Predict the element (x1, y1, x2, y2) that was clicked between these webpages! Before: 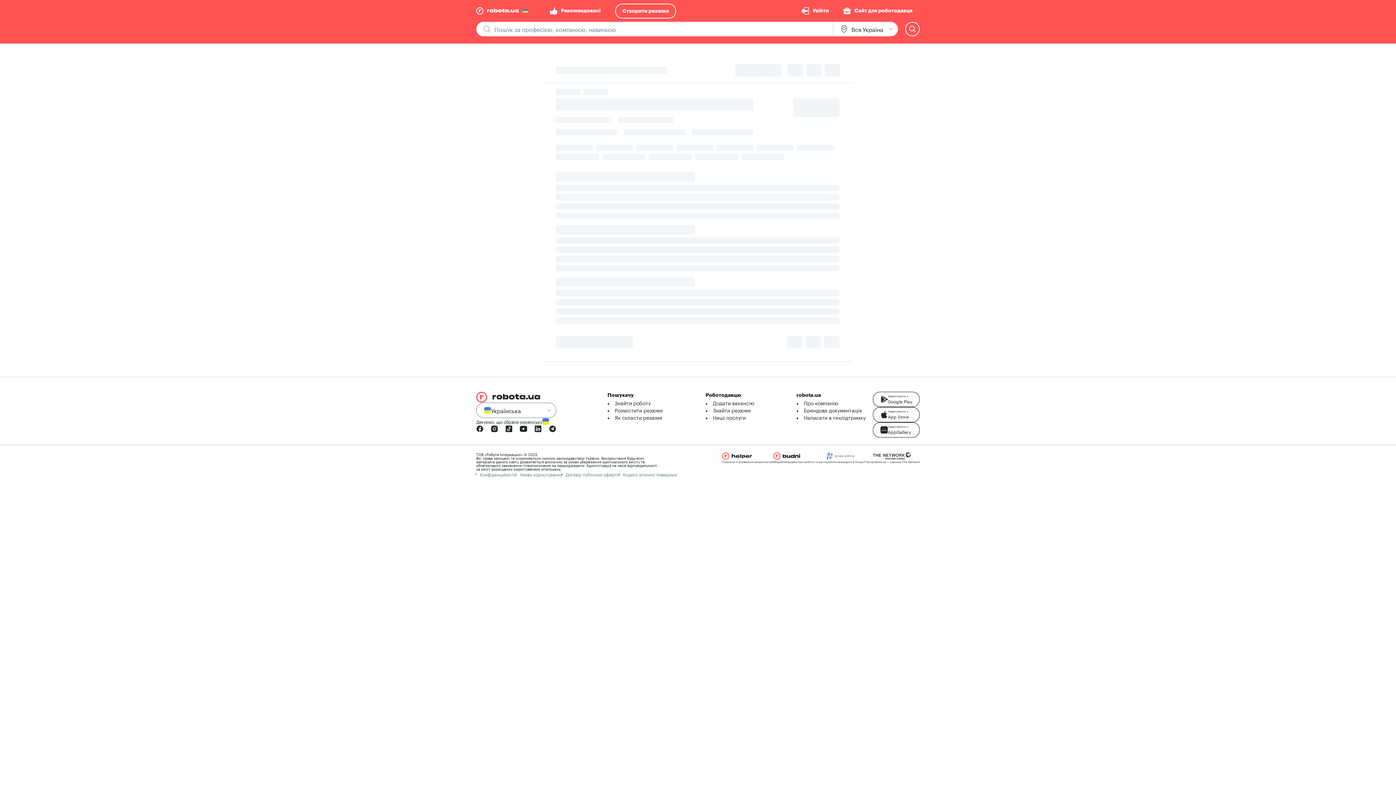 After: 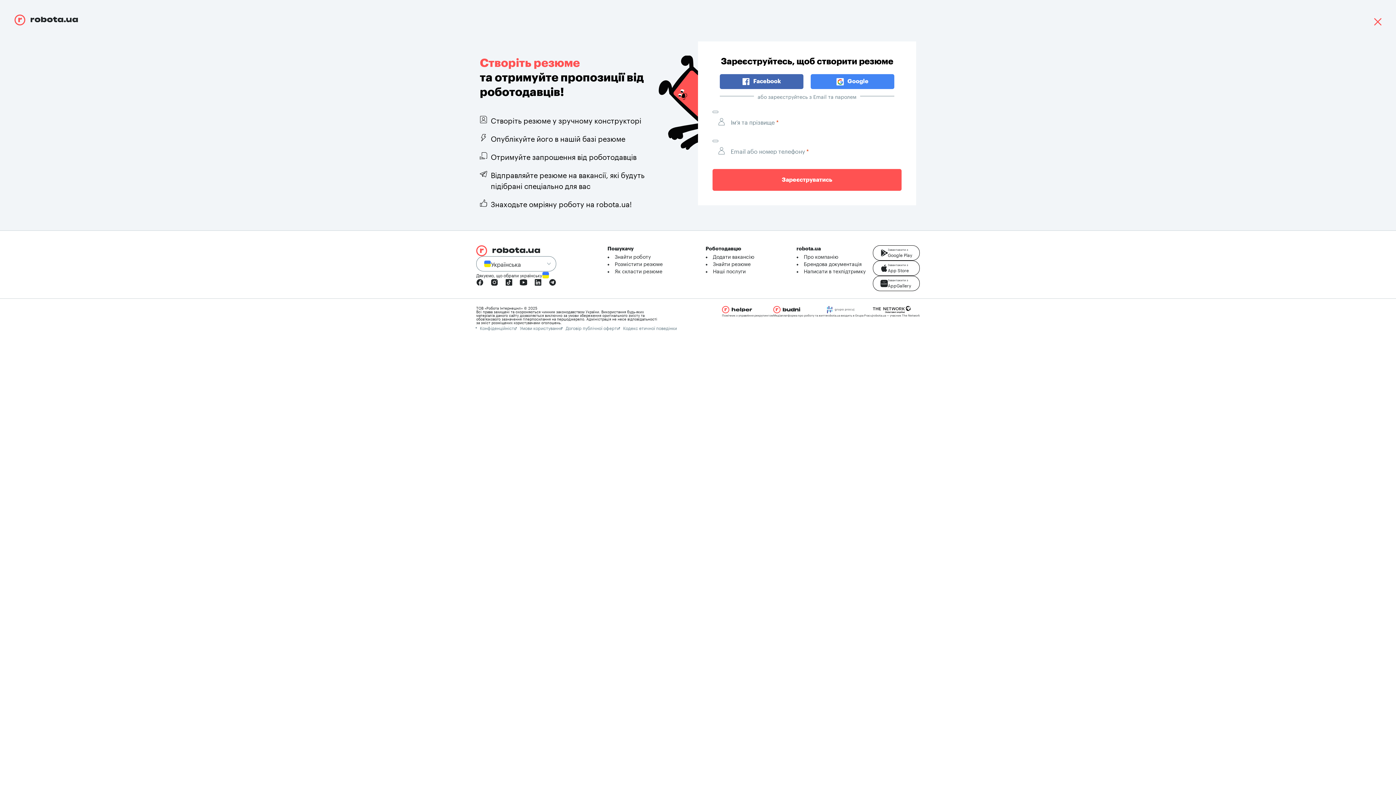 Action: bbox: (615, 3, 676, 18) label: Створити резюме